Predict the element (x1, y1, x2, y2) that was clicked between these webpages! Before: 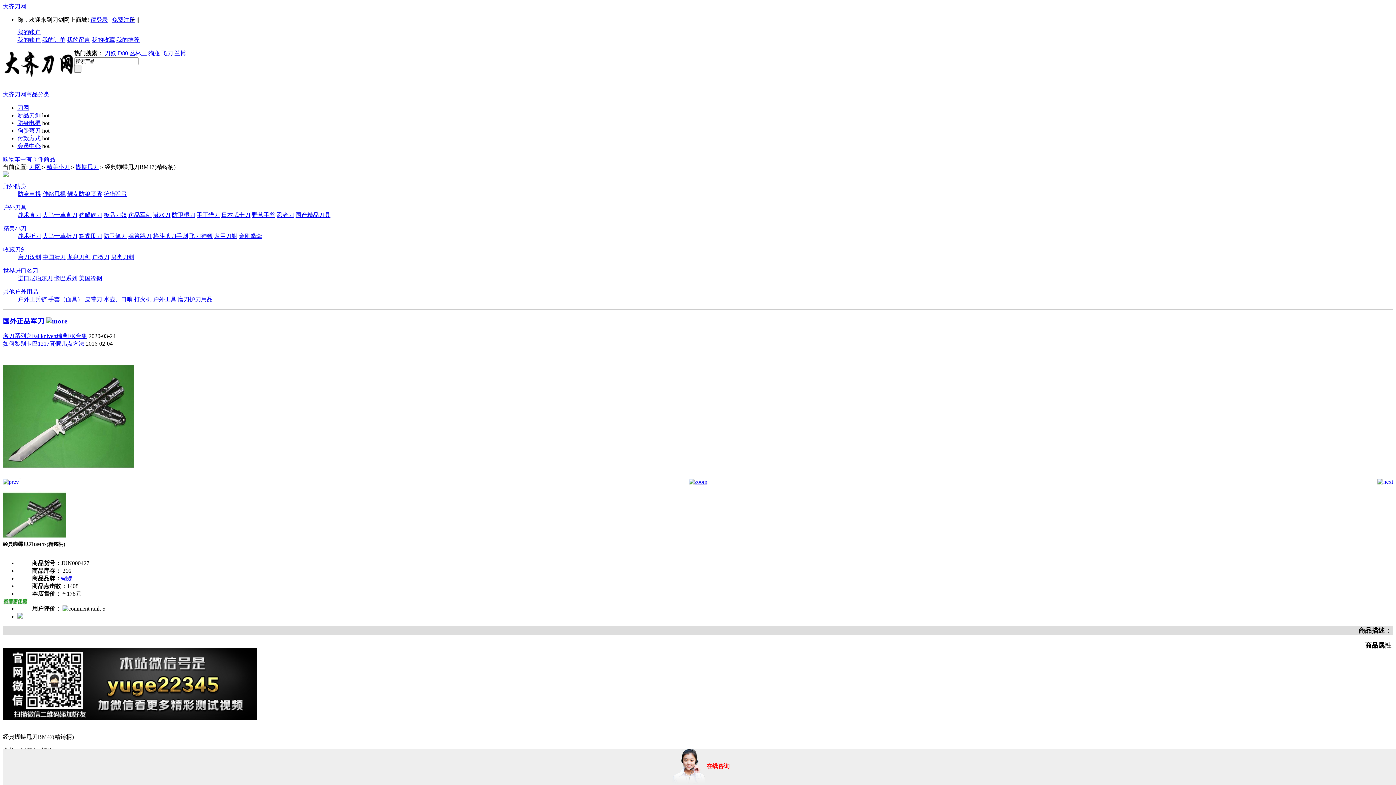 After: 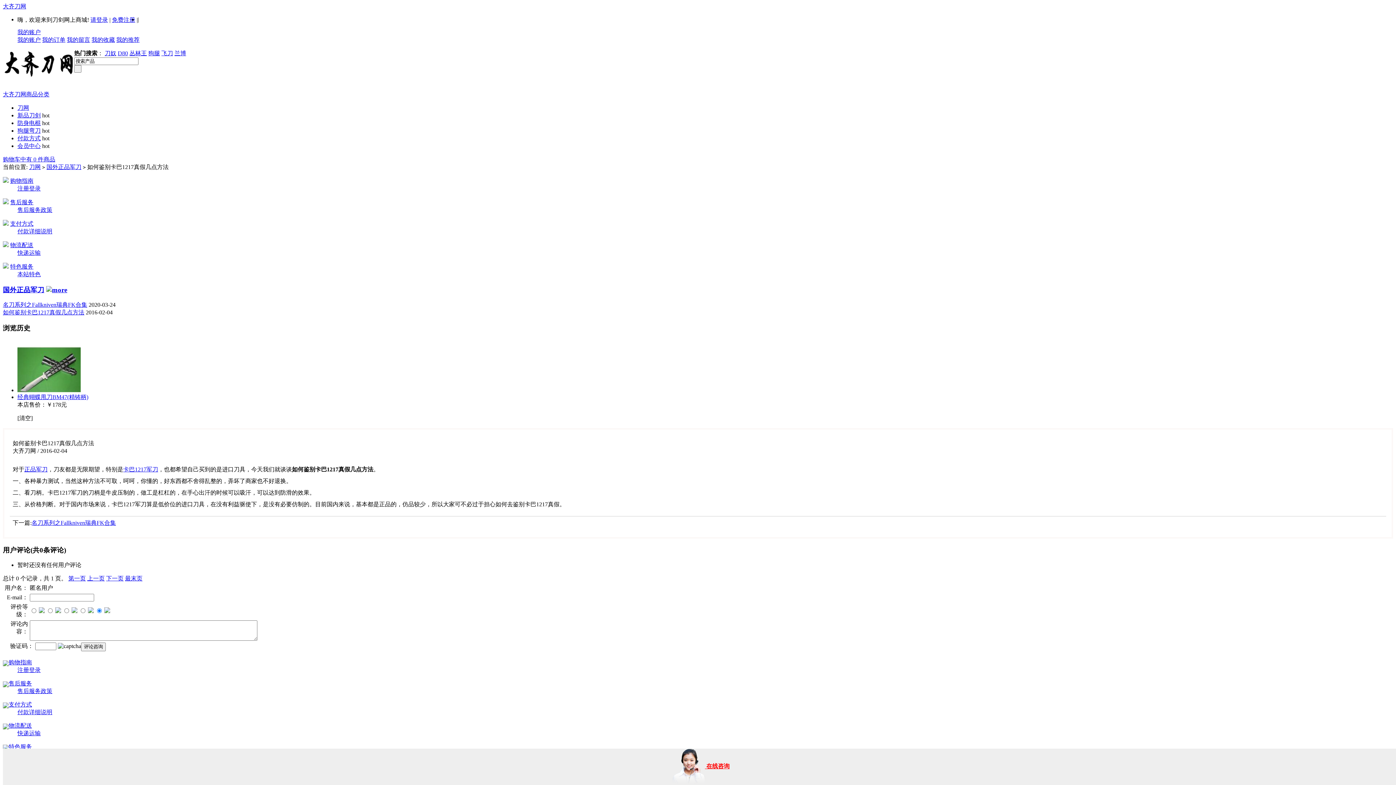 Action: bbox: (2, 340, 84, 347) label: 如何鉴别卡巴1217真假几点方法